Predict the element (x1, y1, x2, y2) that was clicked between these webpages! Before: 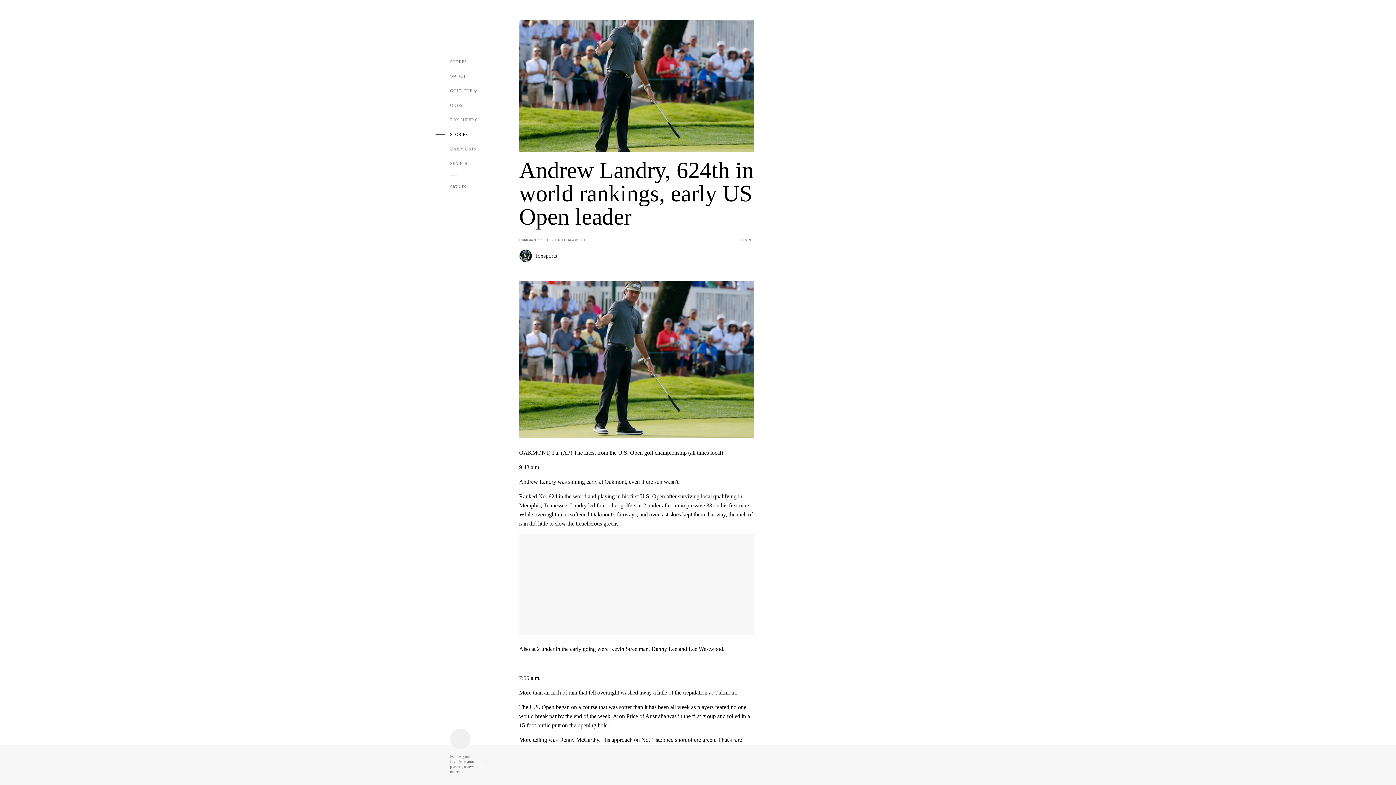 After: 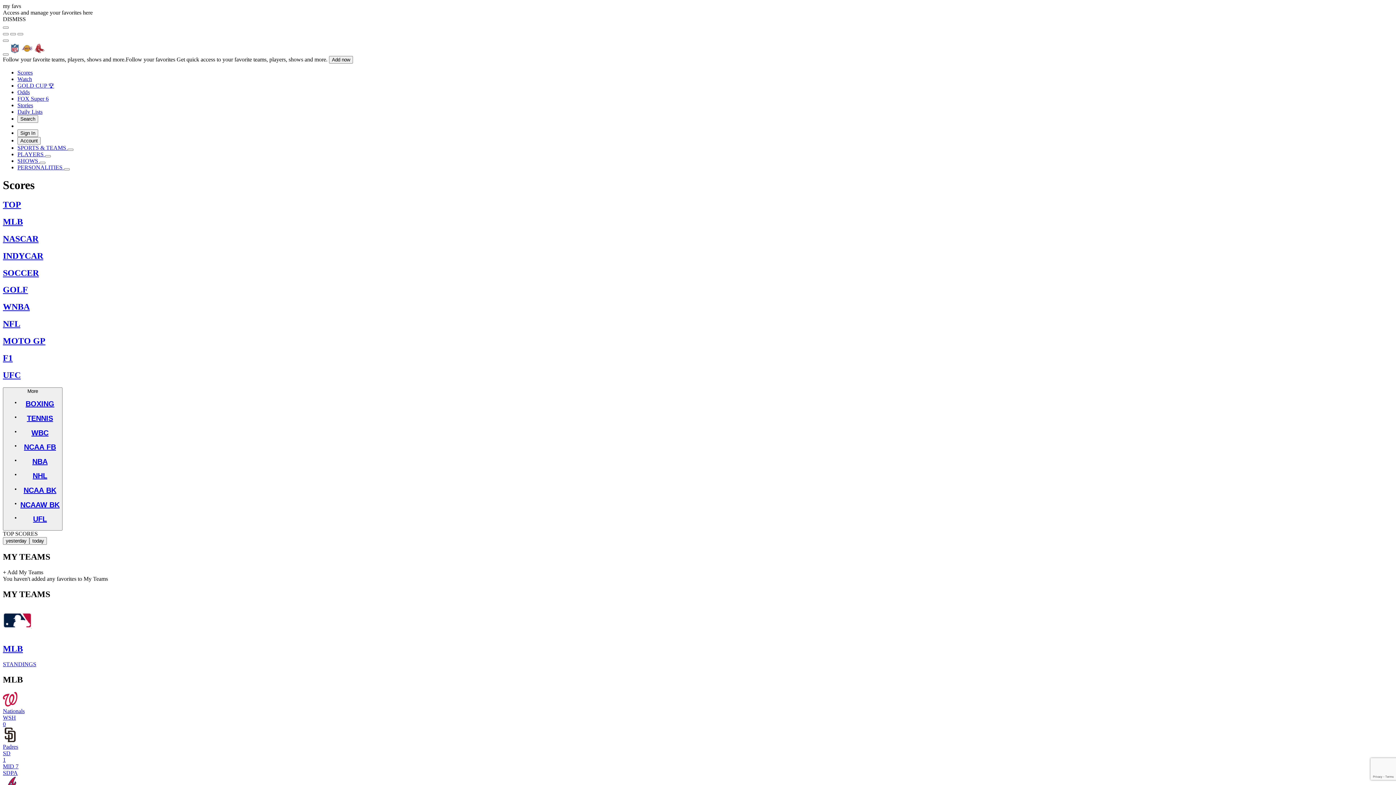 Action: label: SCORES bbox: (435, 54, 482, 69)